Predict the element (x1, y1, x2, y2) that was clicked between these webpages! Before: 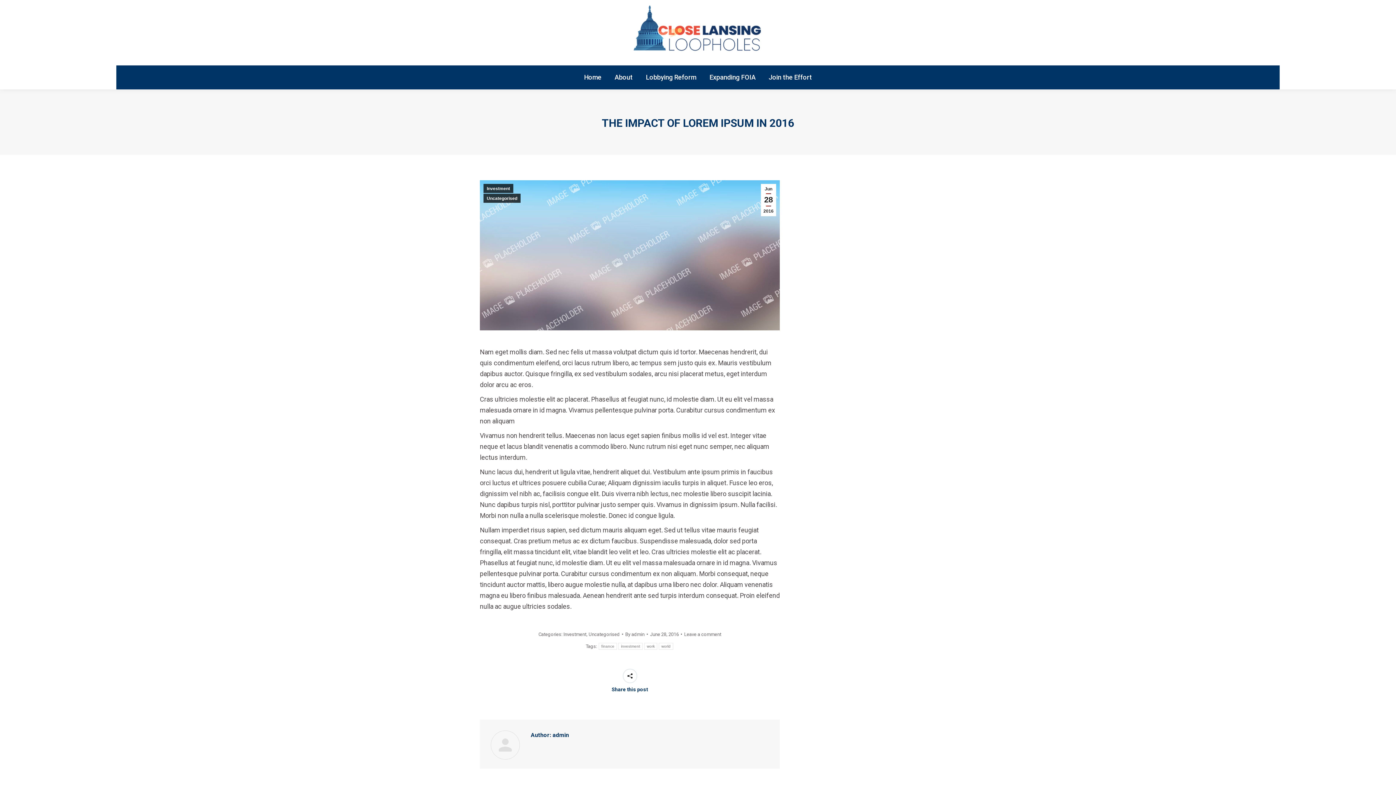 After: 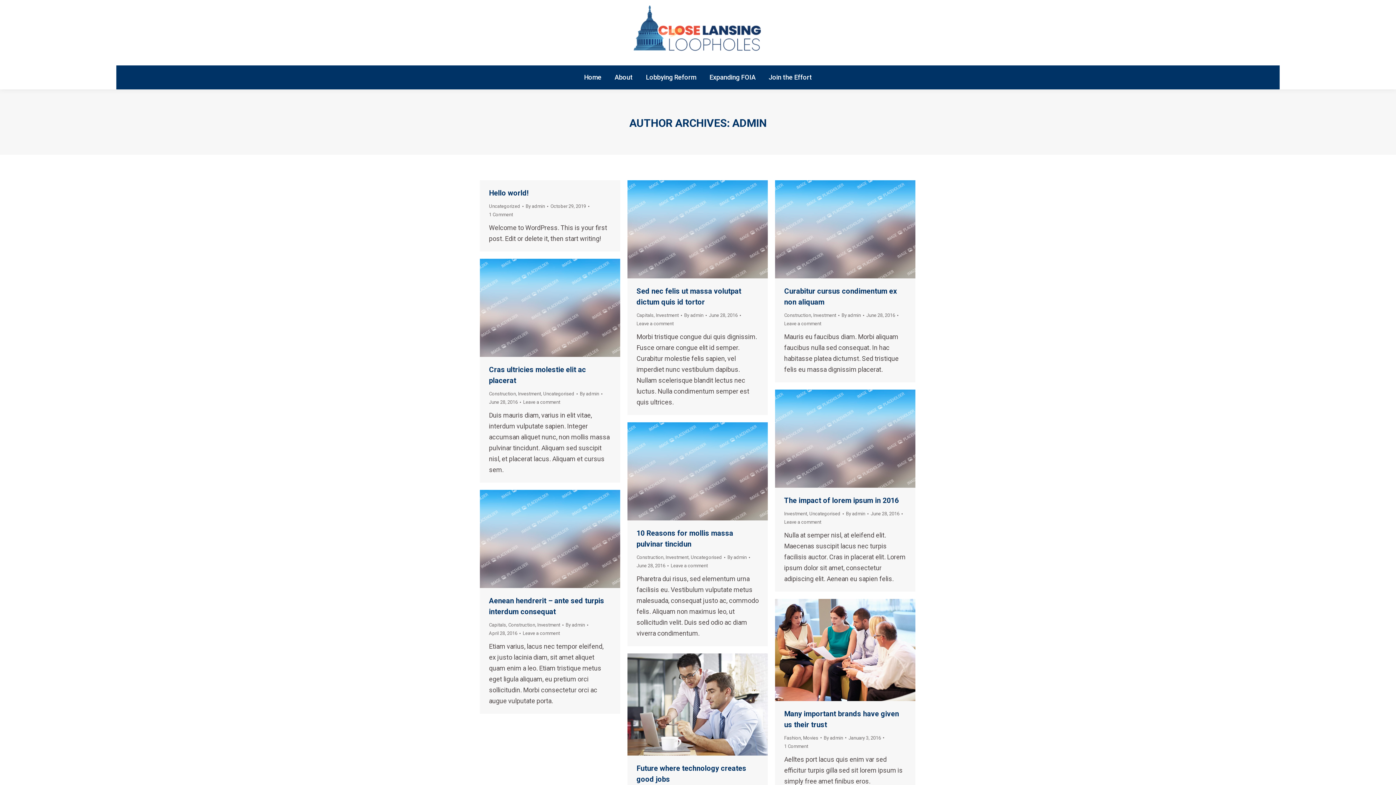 Action: bbox: (625, 630, 648, 638) label: By admin